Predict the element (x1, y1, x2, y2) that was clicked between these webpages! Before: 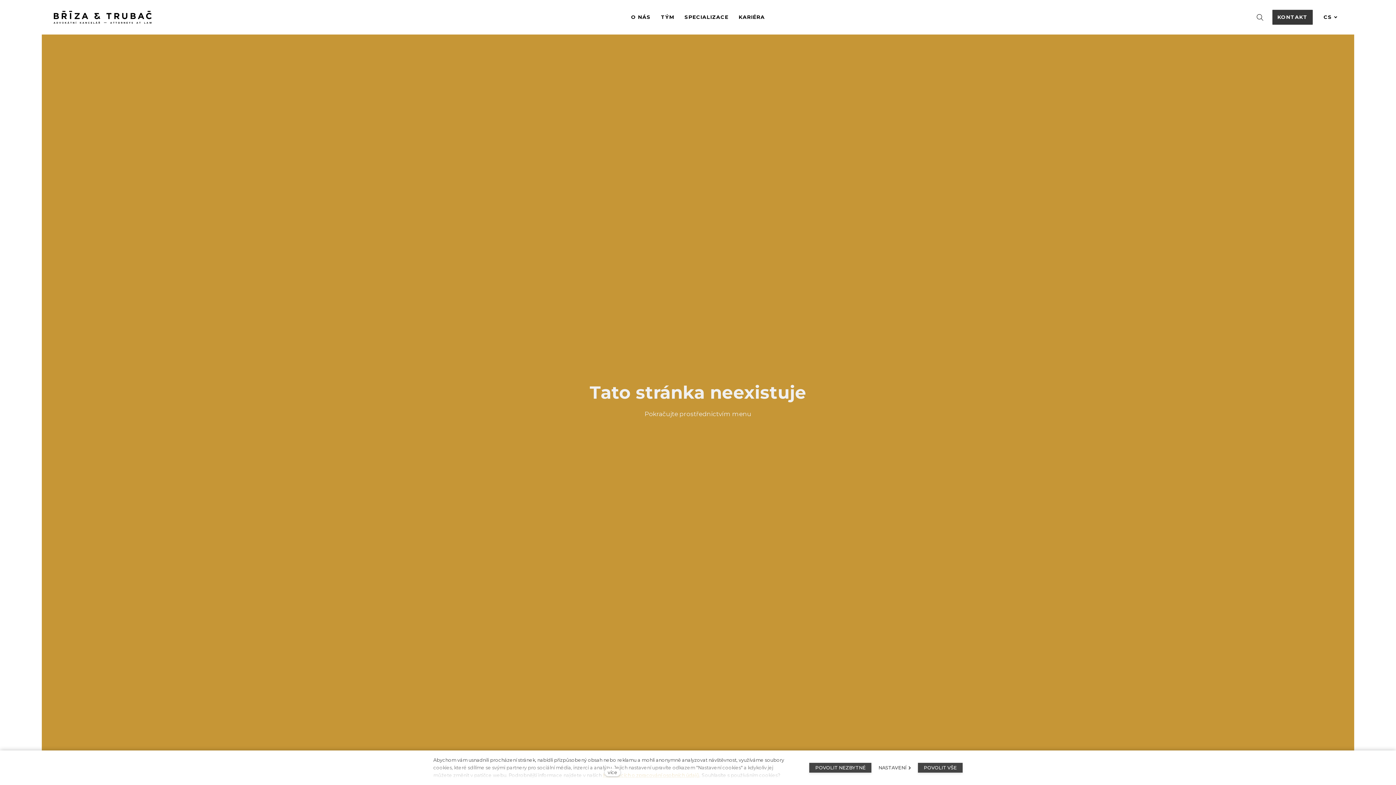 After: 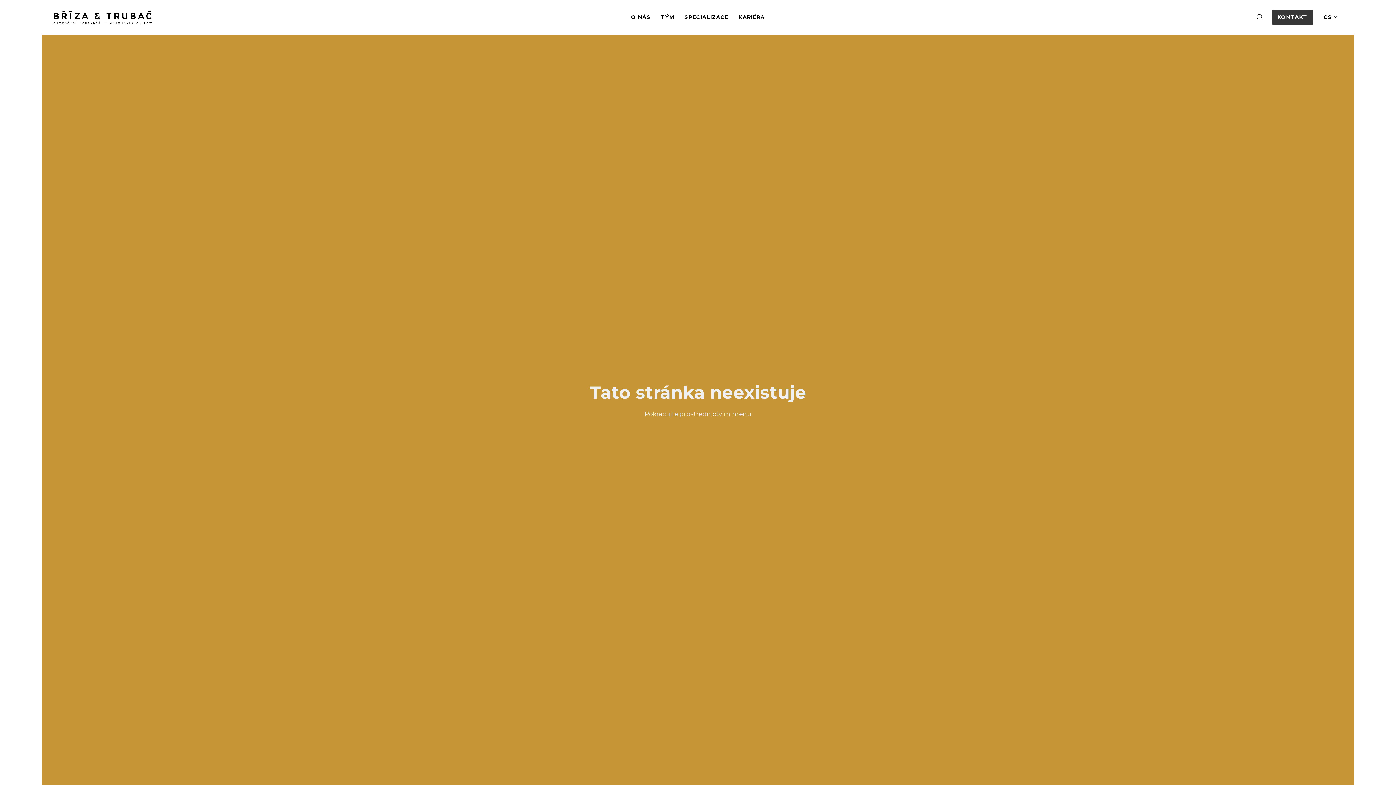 Action: label: POVOLIT VŠE bbox: (918, 763, 962, 773)